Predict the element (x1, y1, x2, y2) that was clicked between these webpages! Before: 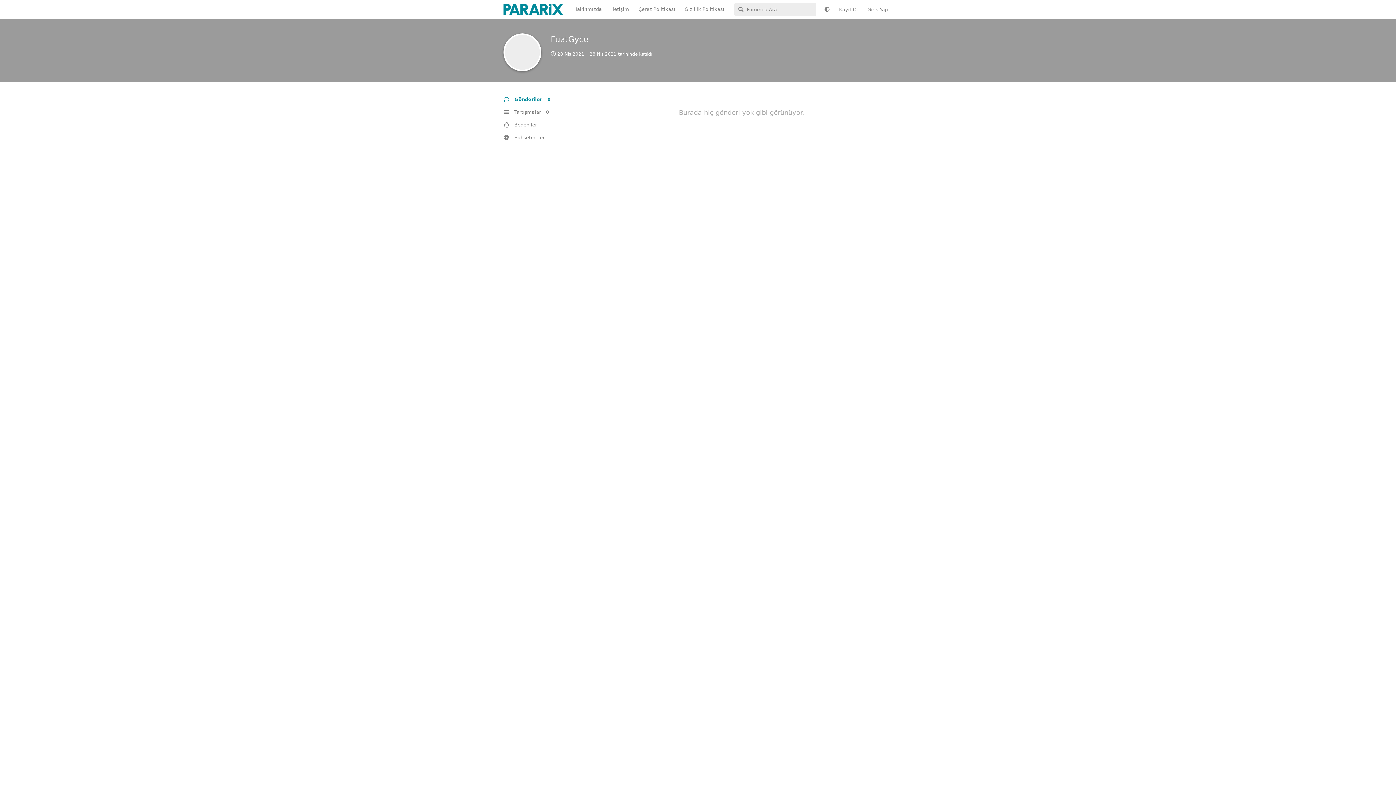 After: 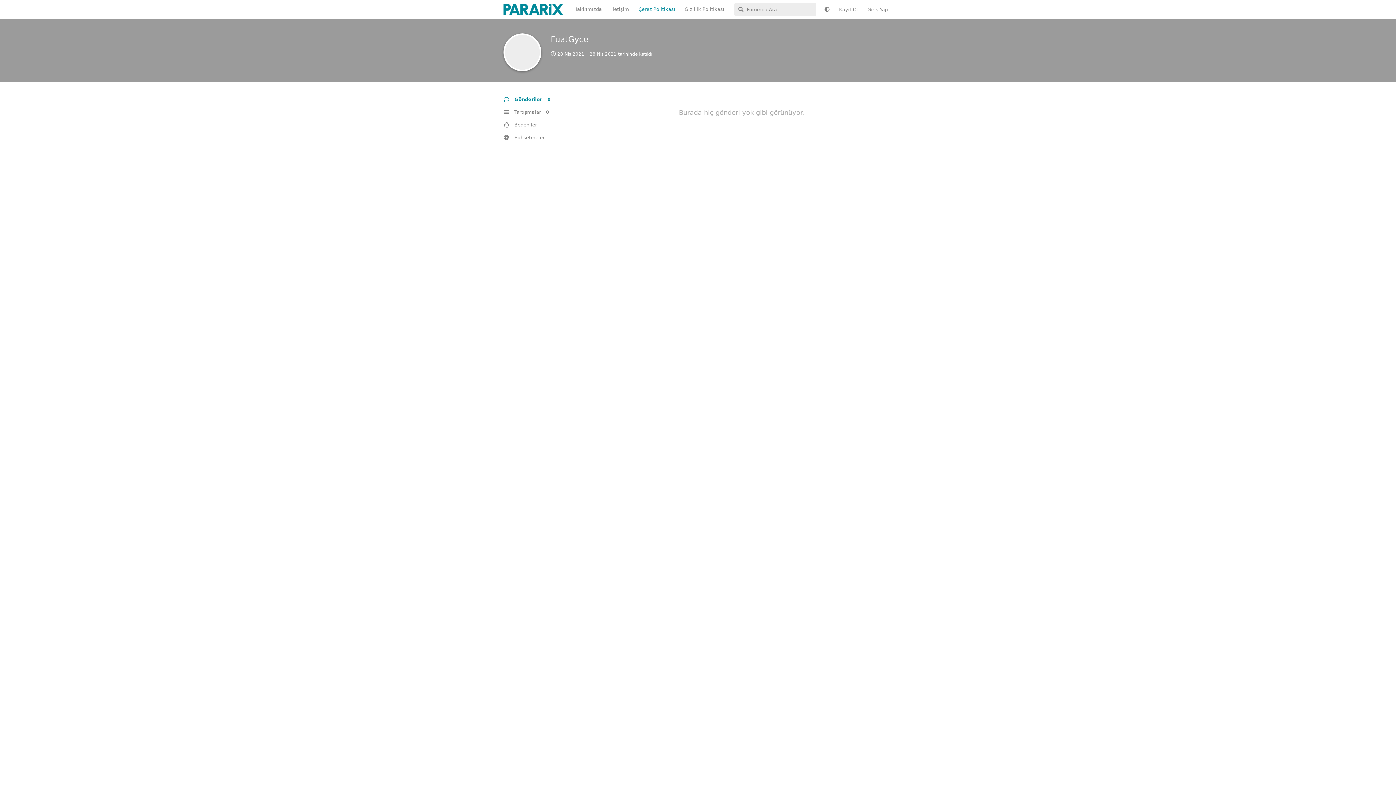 Action: bbox: (633, 2, 680, 16) label: Çerez Politikası